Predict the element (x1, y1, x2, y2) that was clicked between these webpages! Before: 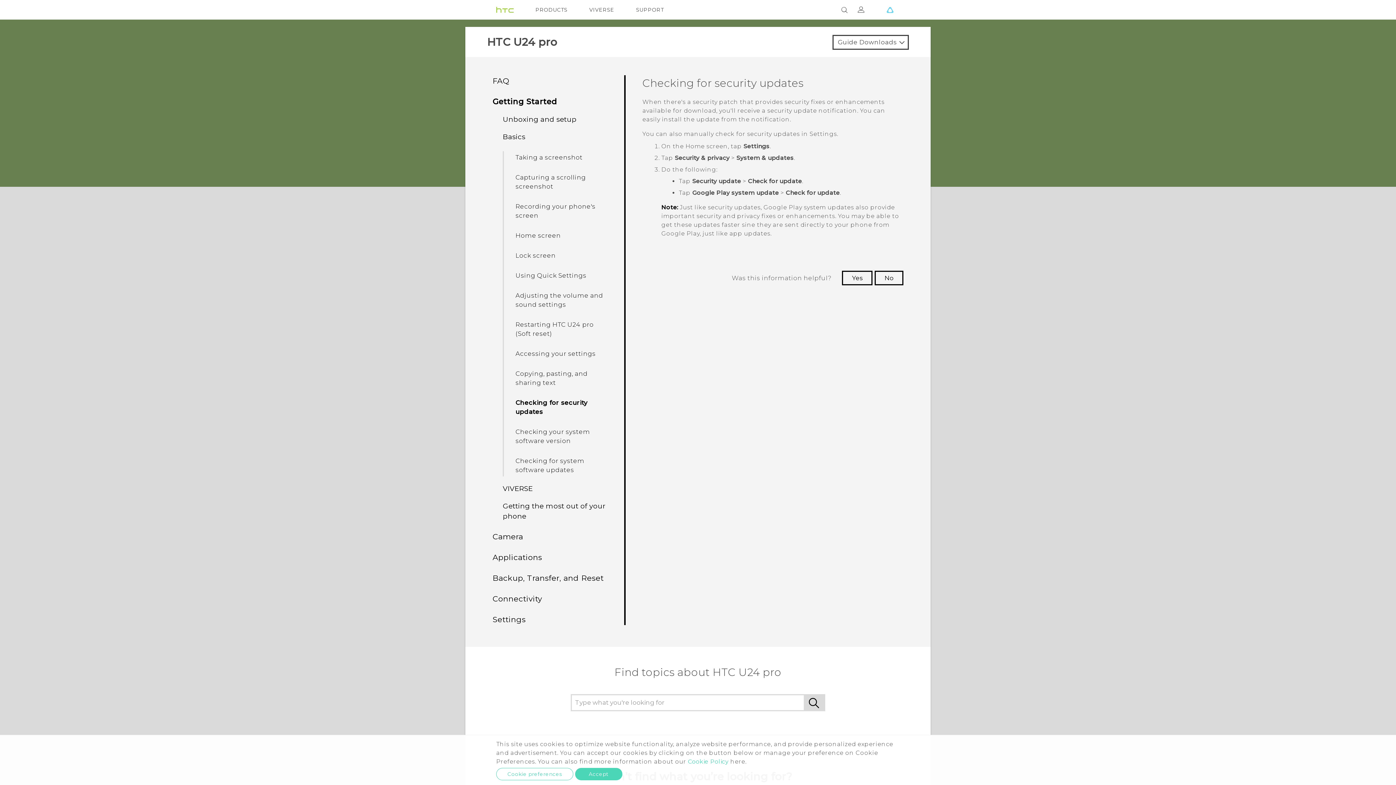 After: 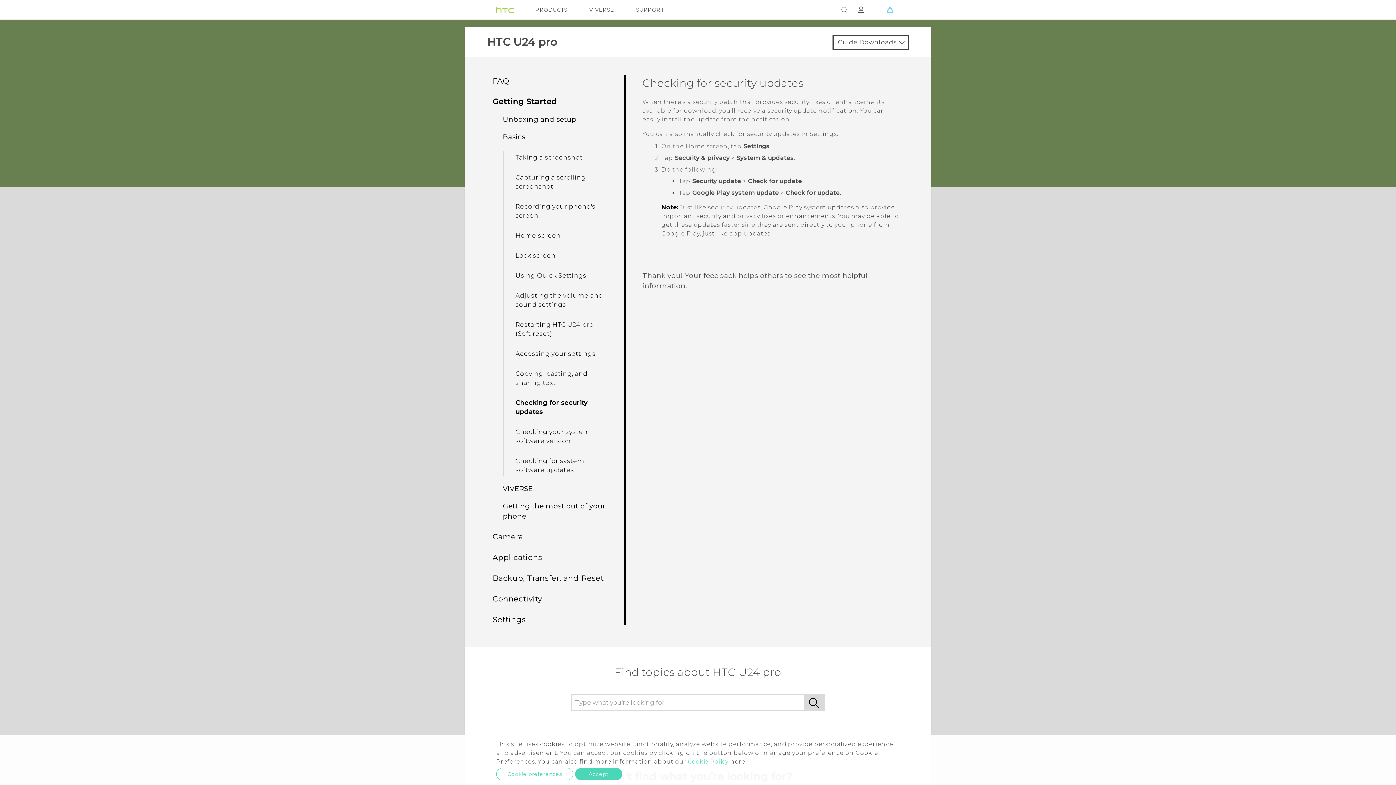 Action: bbox: (842, 271, 872, 285) label: Yes